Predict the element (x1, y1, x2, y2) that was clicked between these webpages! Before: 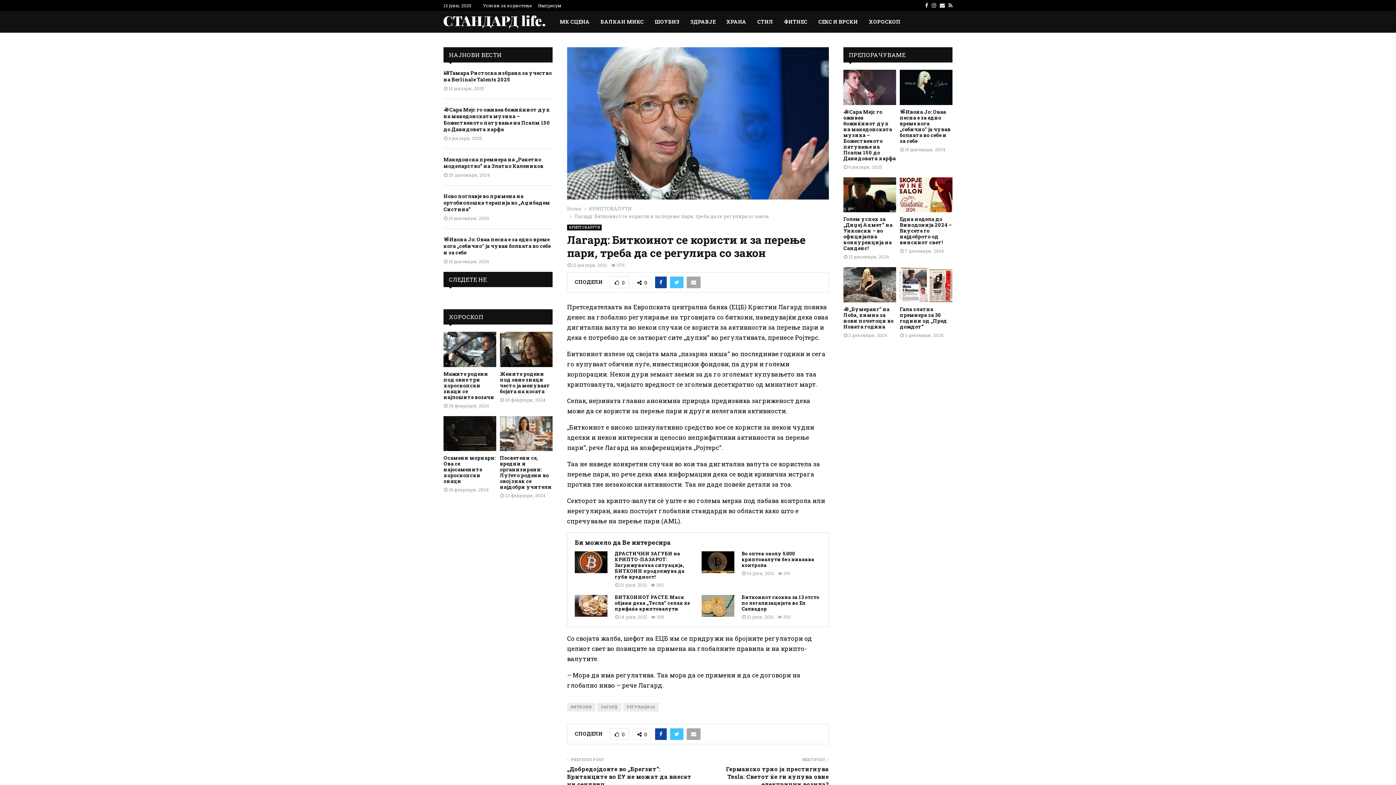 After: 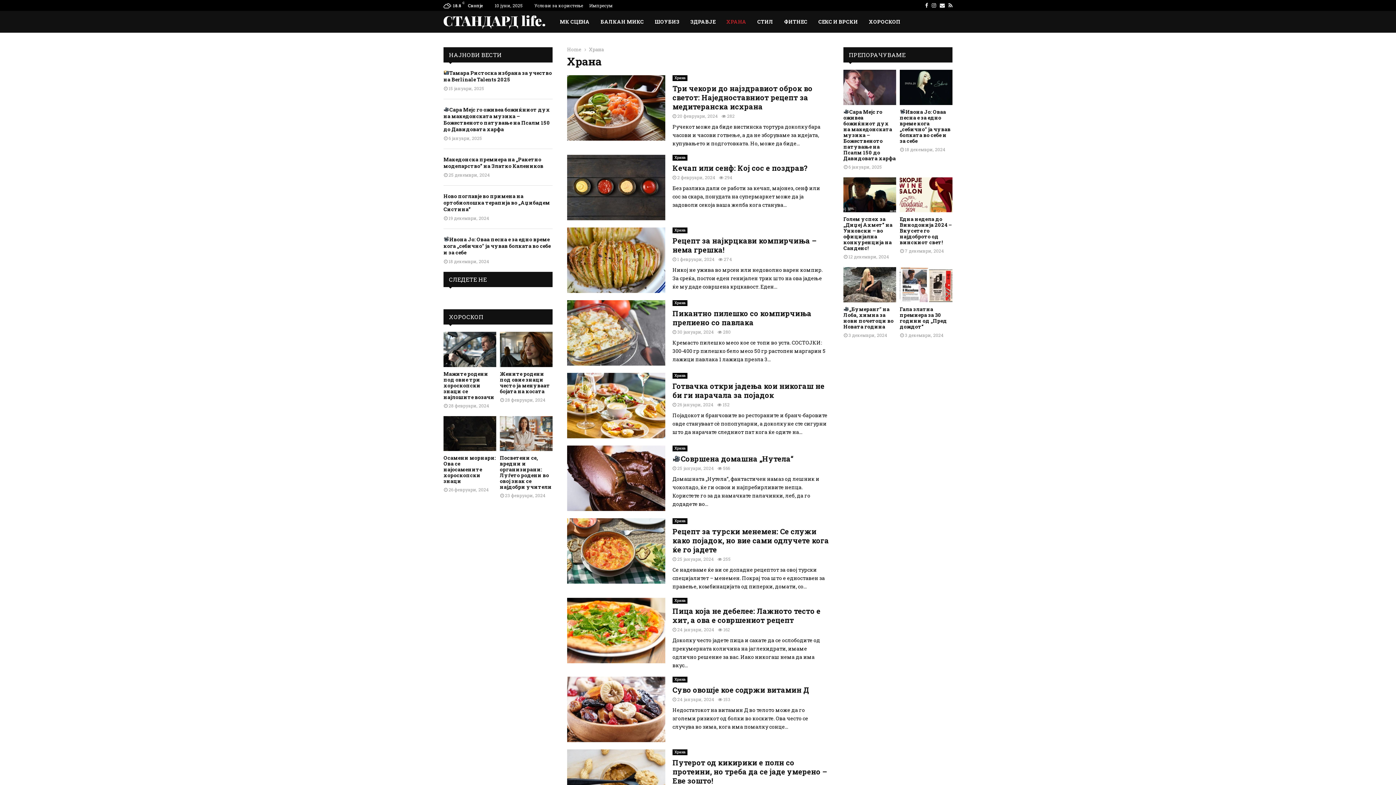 Action: bbox: (726, 10, 746, 32) label: ХРАНА